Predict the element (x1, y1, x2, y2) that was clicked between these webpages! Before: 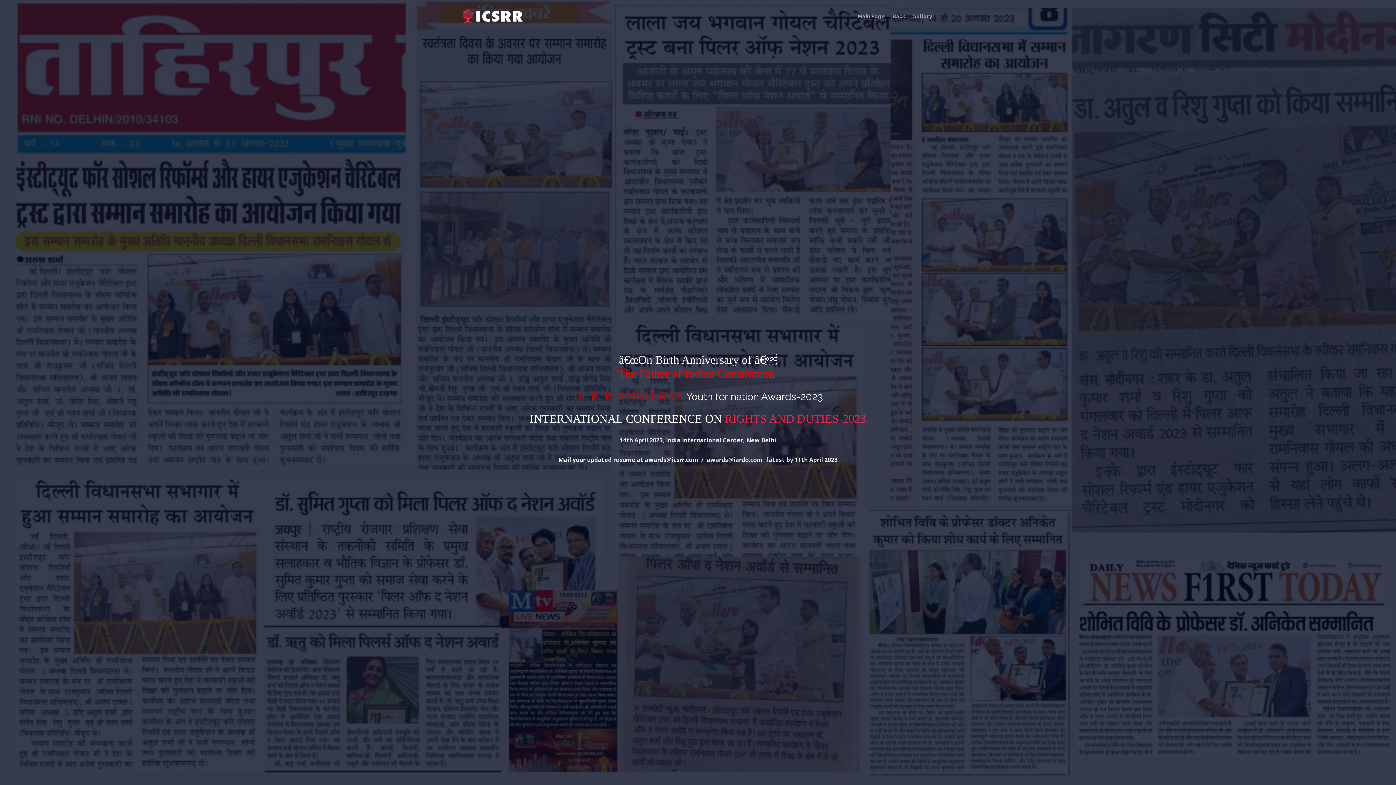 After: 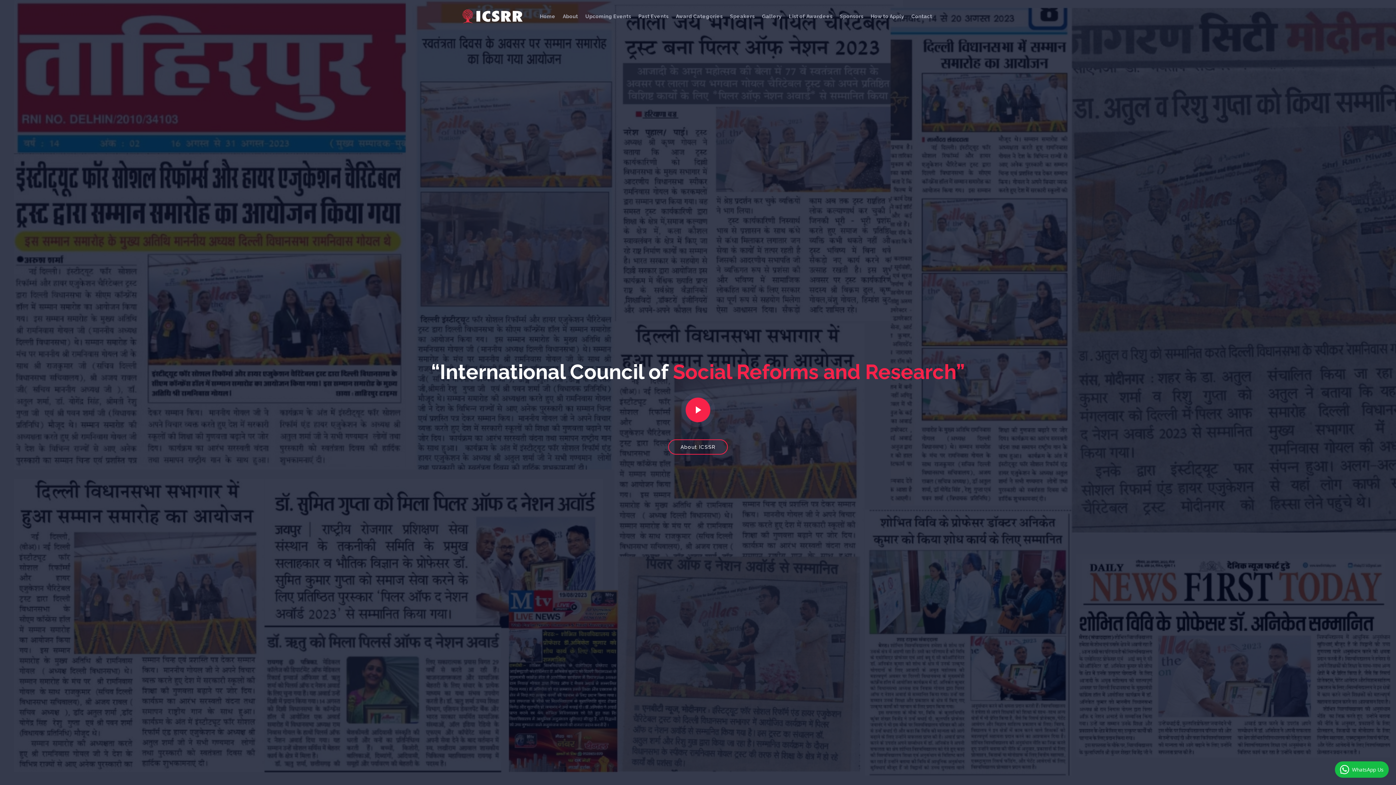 Action: label: Main Page bbox: (856, 10, 886, 22)